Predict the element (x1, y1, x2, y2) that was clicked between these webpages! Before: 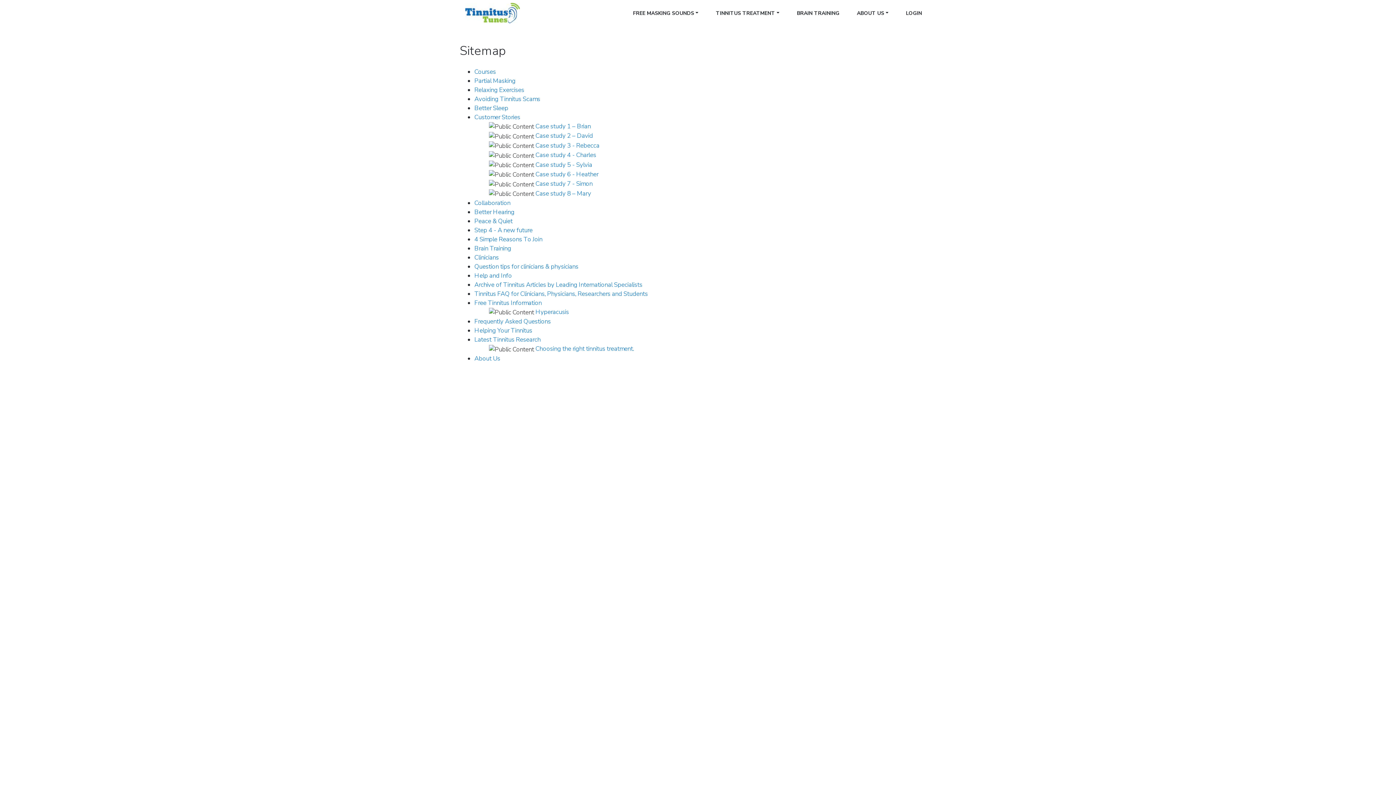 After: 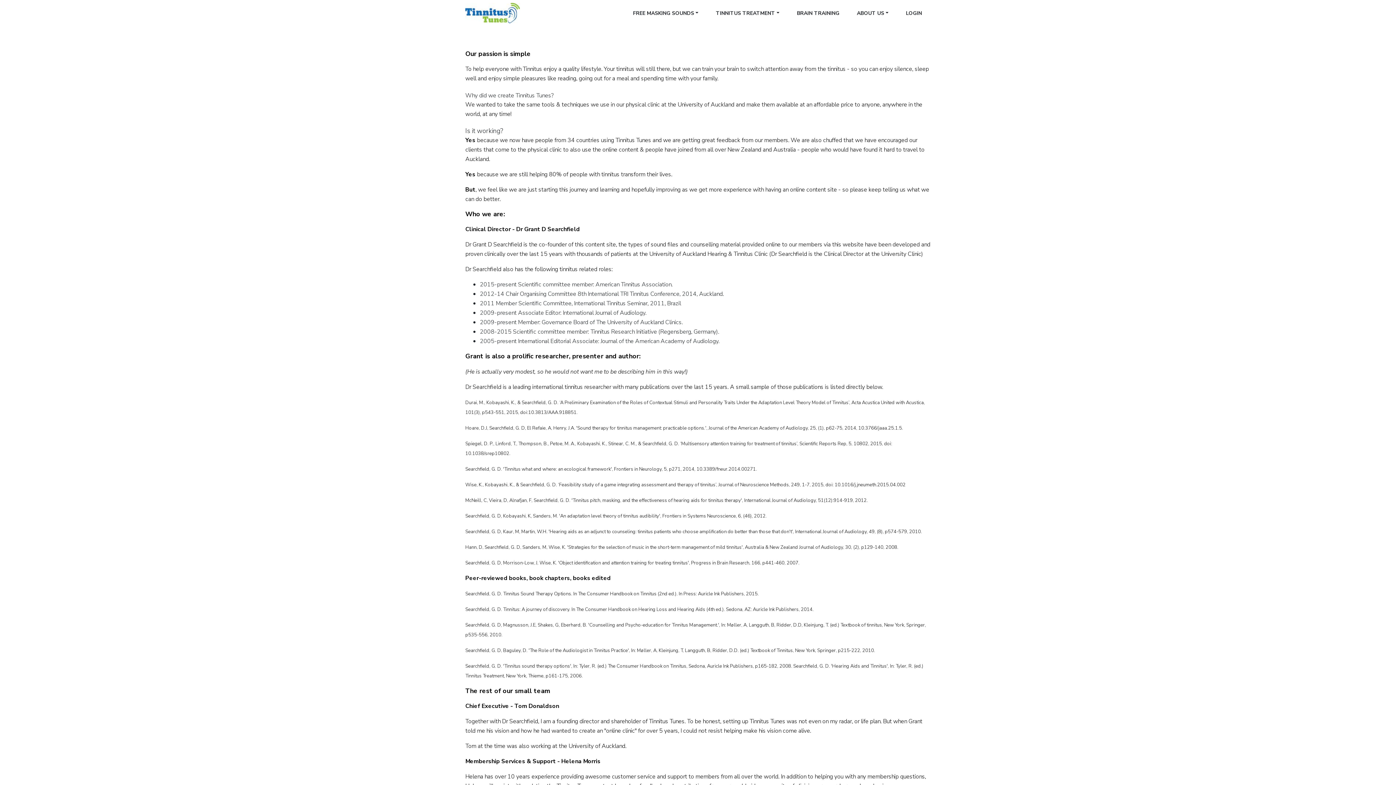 Action: bbox: (474, 354, 500, 362) label: About Us